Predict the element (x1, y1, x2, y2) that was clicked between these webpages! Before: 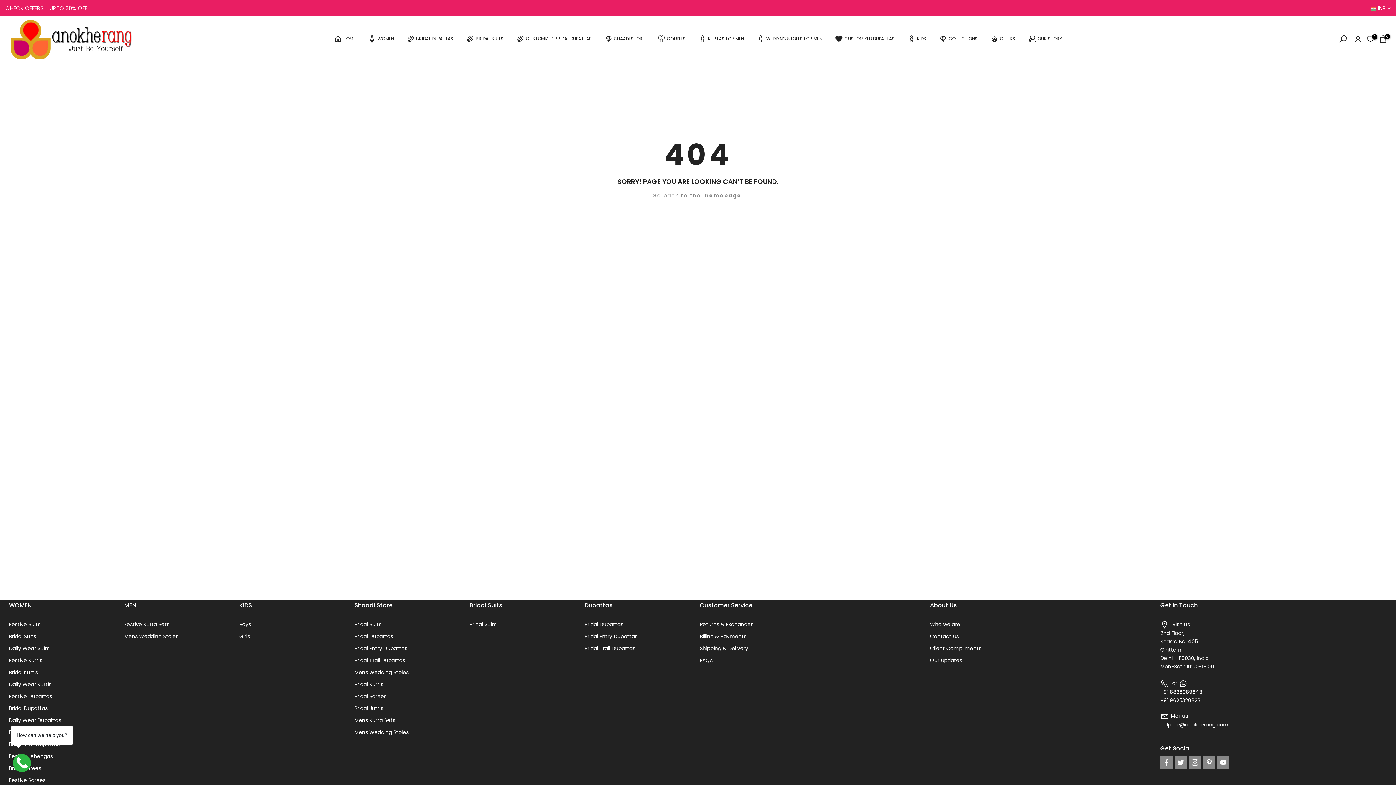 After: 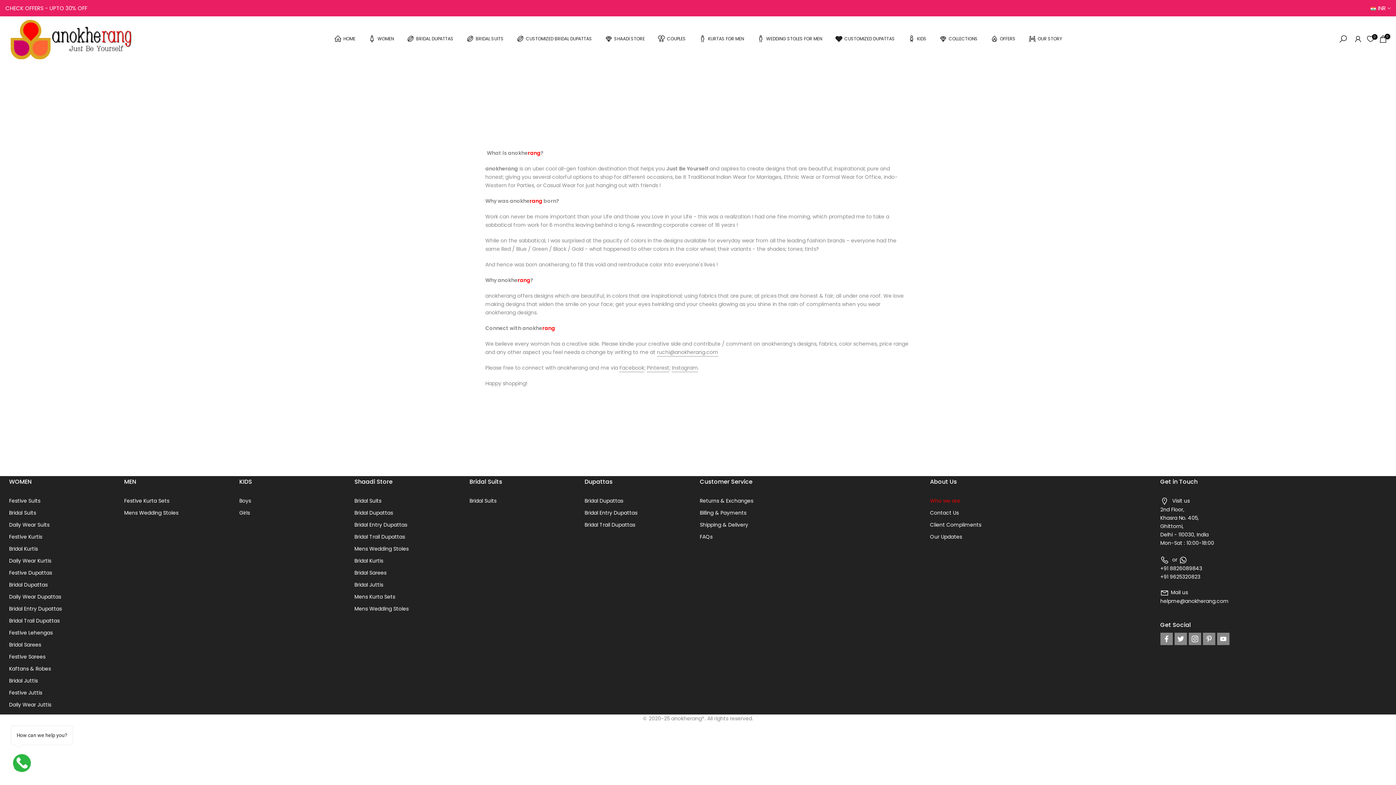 Action: label: Who we are bbox: (930, 620, 960, 628)